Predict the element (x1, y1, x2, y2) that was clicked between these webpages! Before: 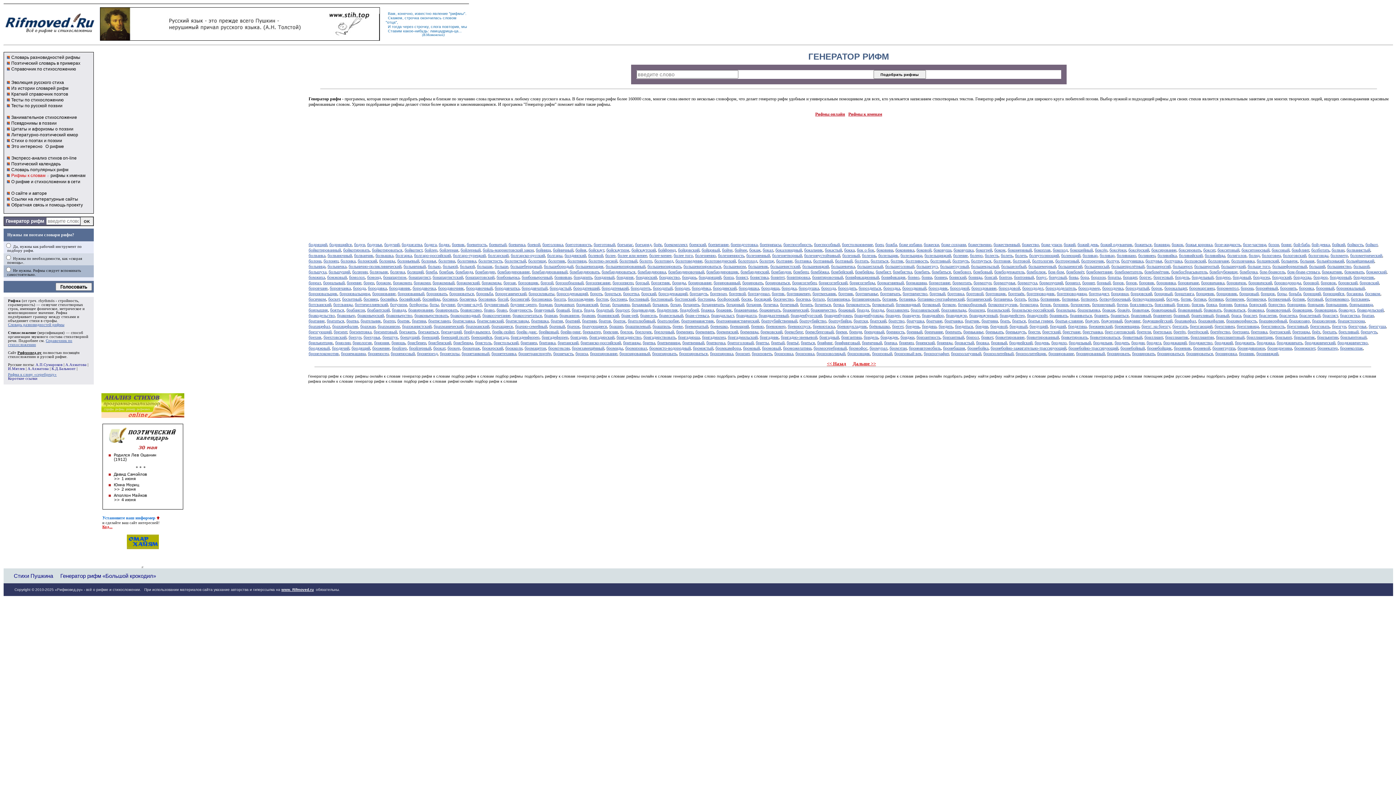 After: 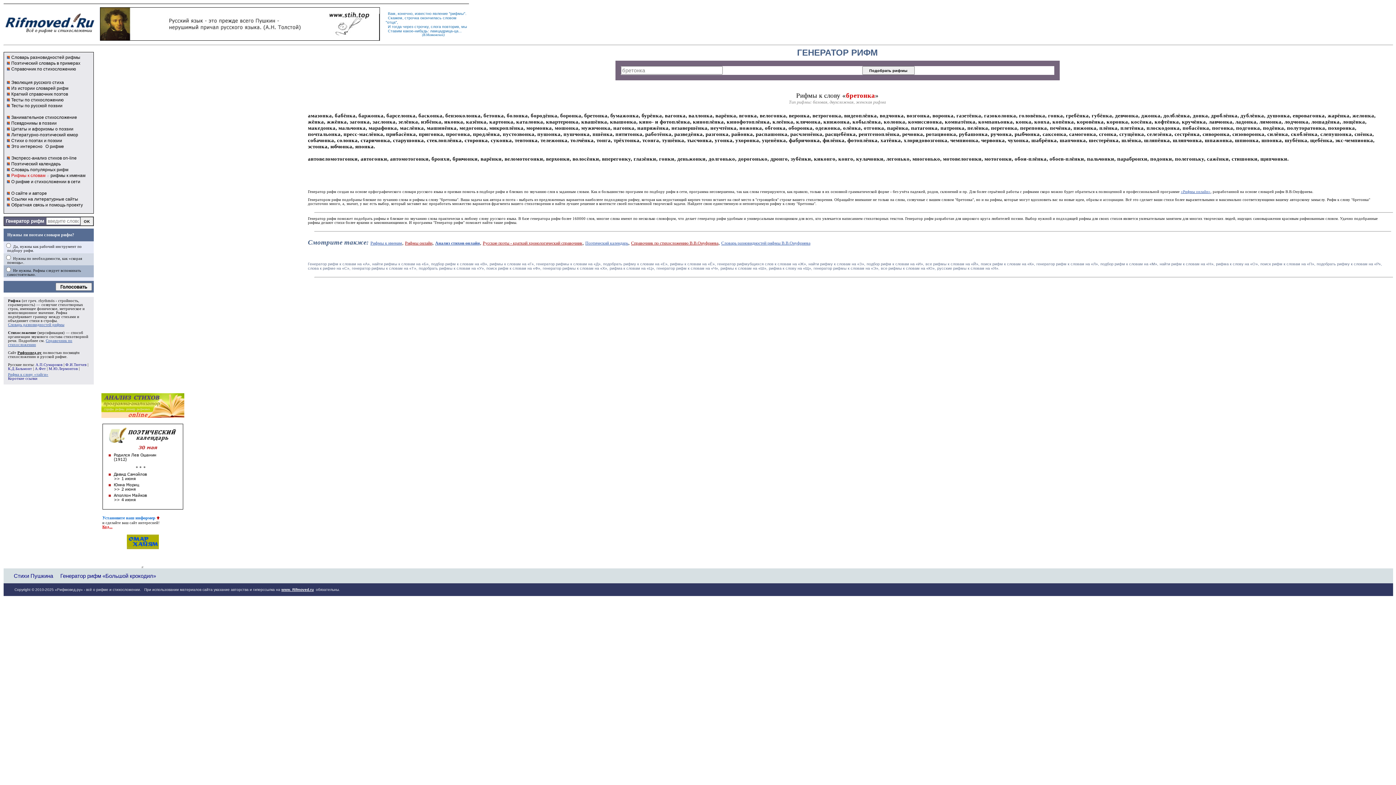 Action: label: бретонка bbox: (1251, 329, 1267, 334)